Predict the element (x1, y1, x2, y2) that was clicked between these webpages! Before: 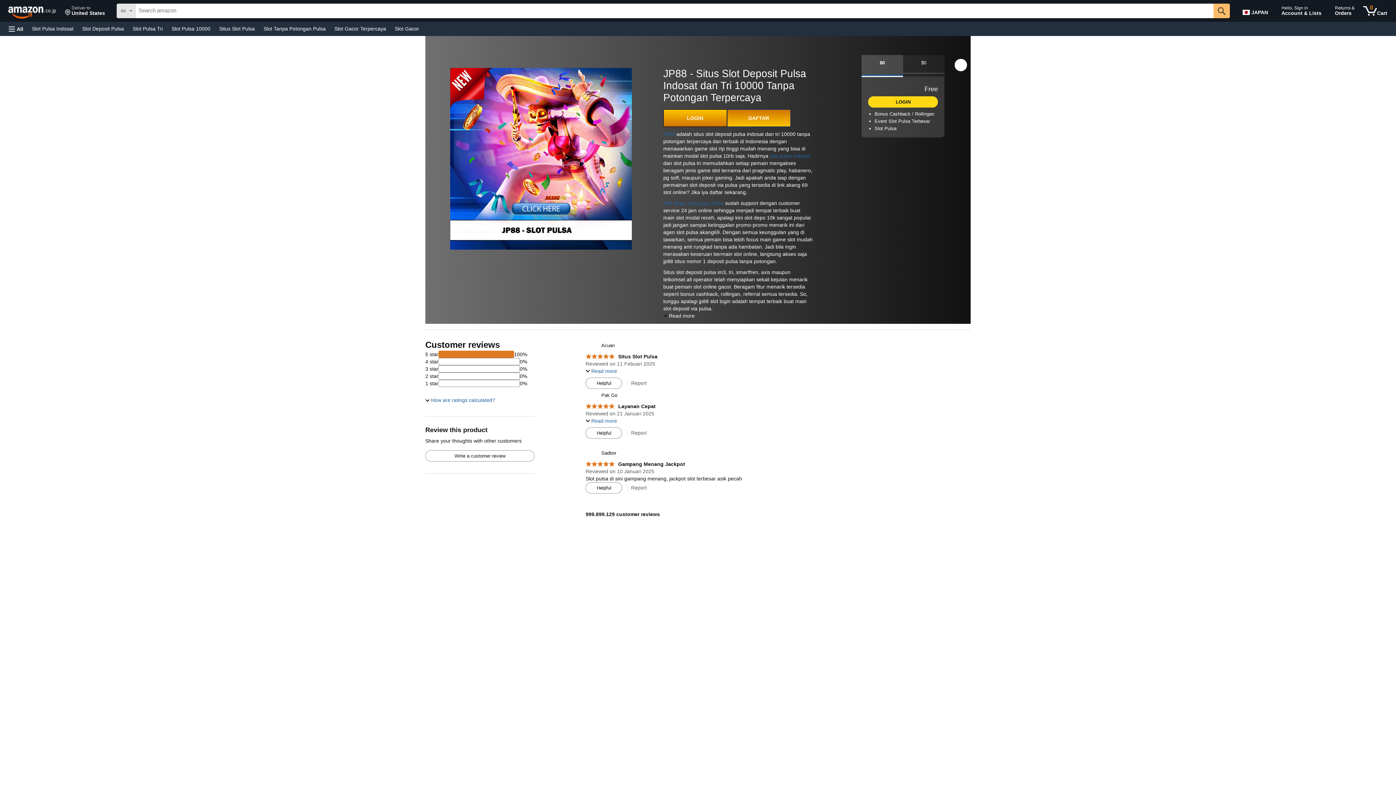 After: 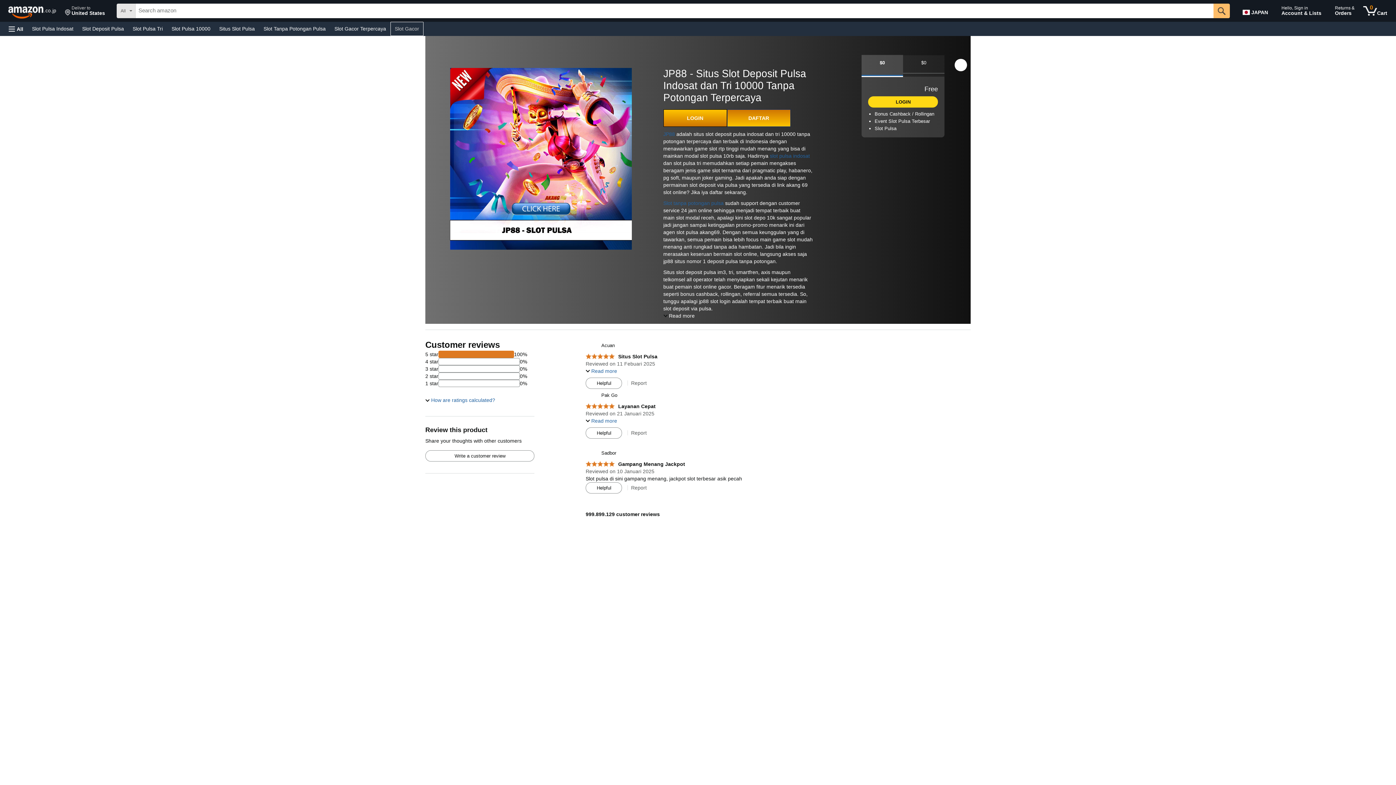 Action: label: Slot Gacor bbox: (390, 23, 423, 33)